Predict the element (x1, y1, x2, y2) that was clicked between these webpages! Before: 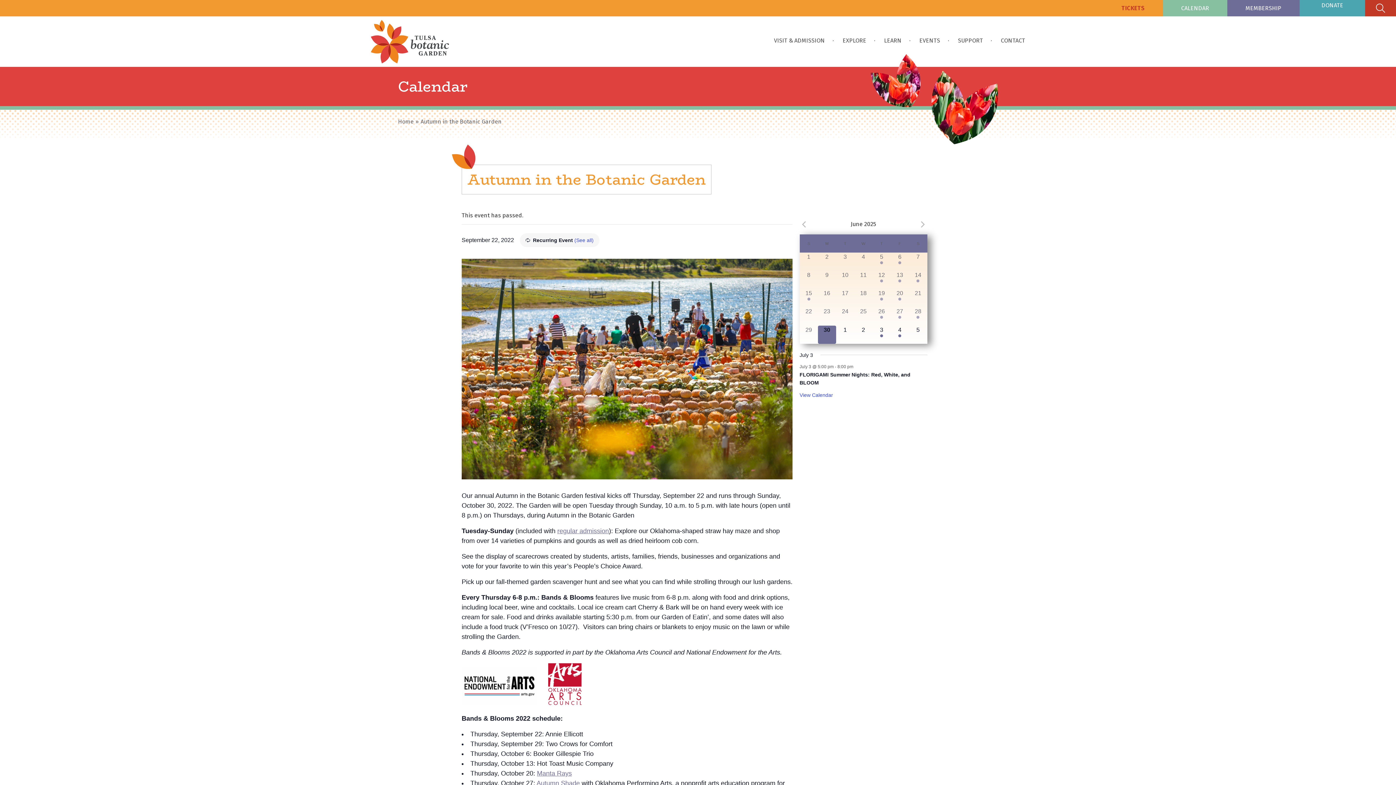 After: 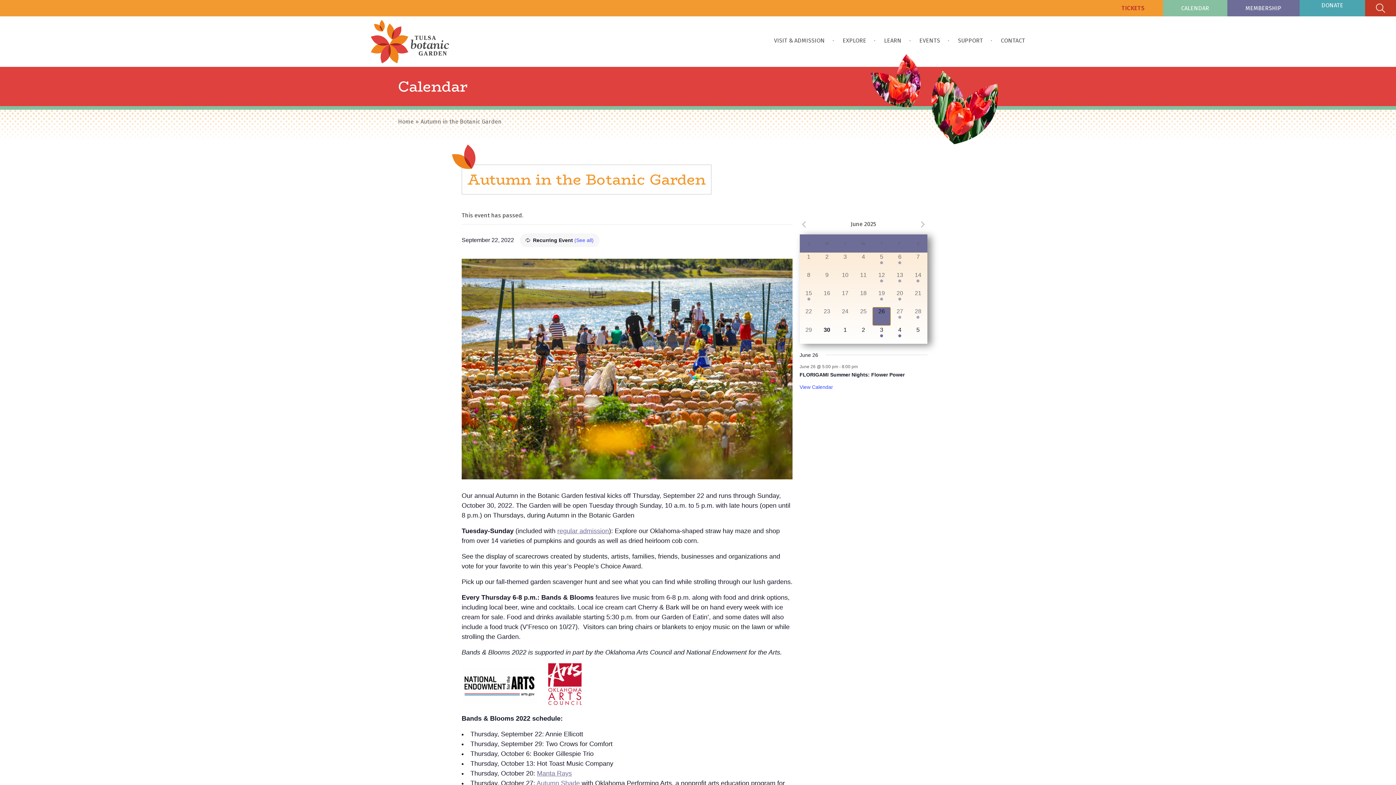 Action: label: 1 event,
26 bbox: (872, 307, 890, 325)